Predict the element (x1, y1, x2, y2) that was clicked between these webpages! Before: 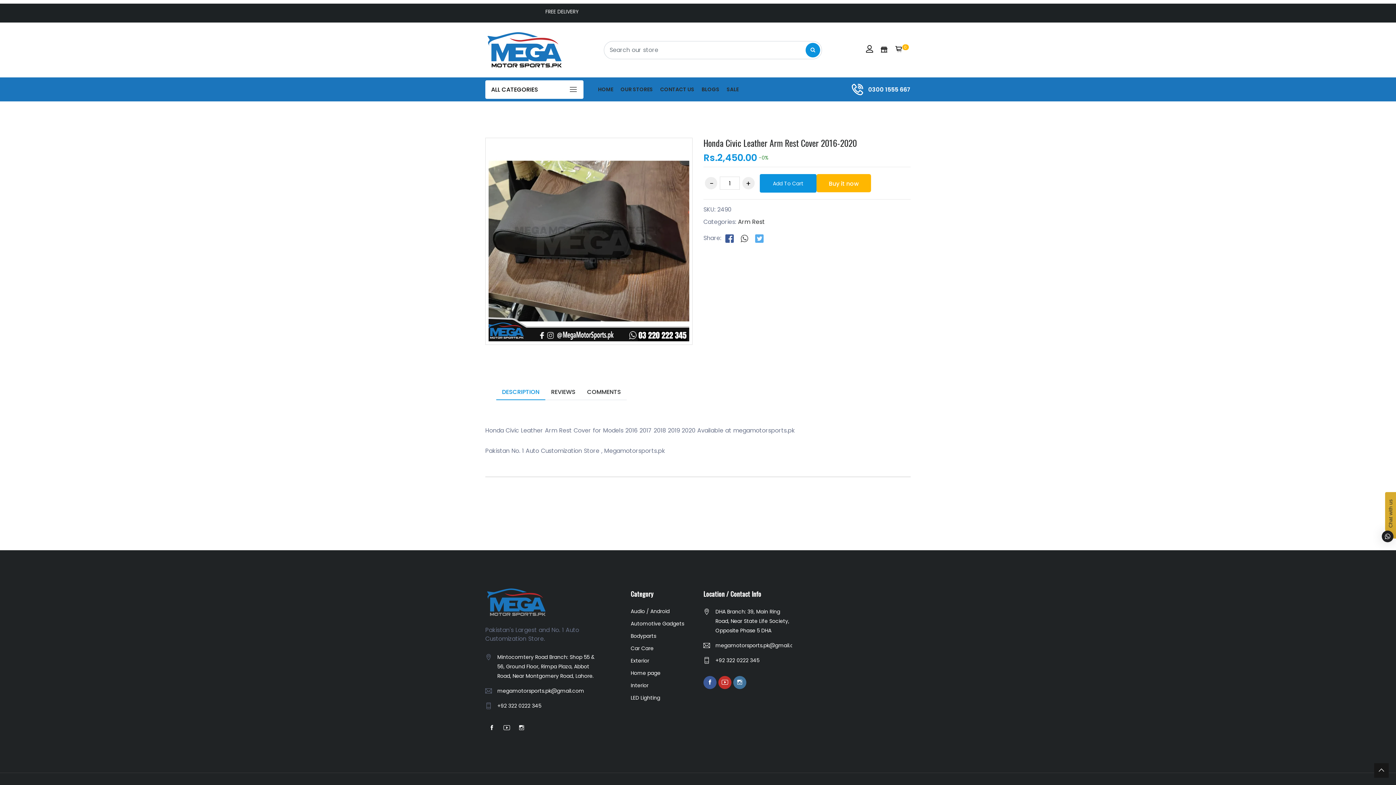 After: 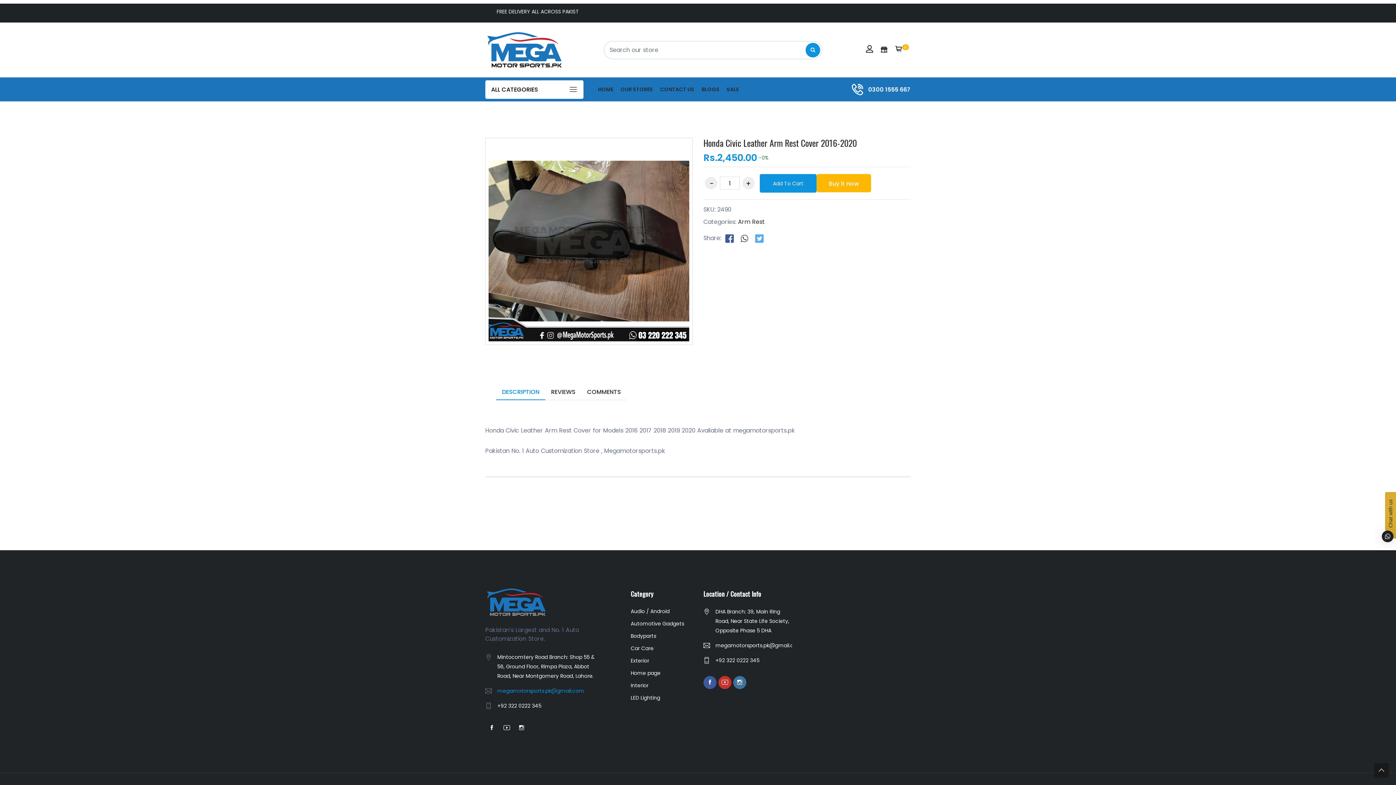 Action: label: megamotorsports.pk@gmail.com bbox: (497, 686, 584, 695)